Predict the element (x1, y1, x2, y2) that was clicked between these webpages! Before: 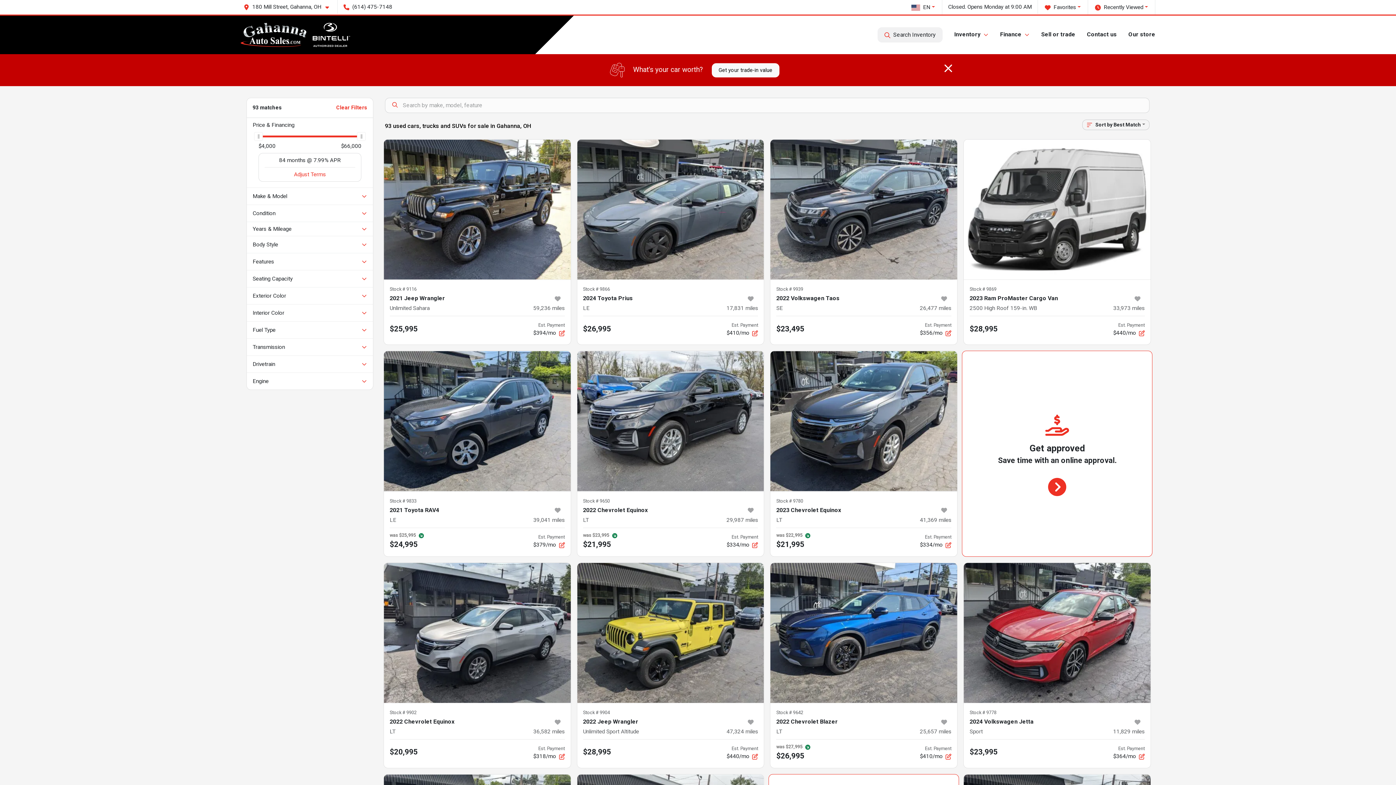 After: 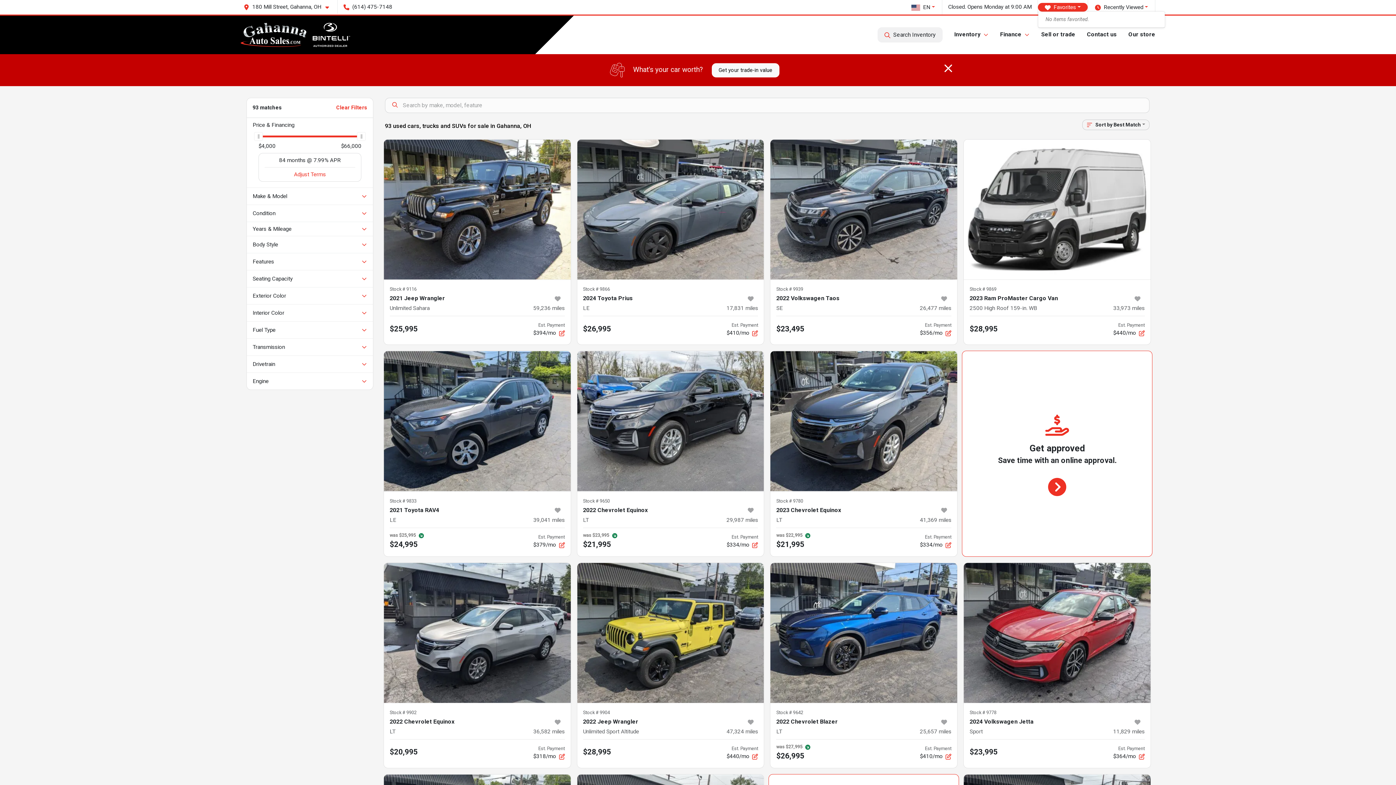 Action: label: Favorites bbox: (1038, 2, 1088, 11)